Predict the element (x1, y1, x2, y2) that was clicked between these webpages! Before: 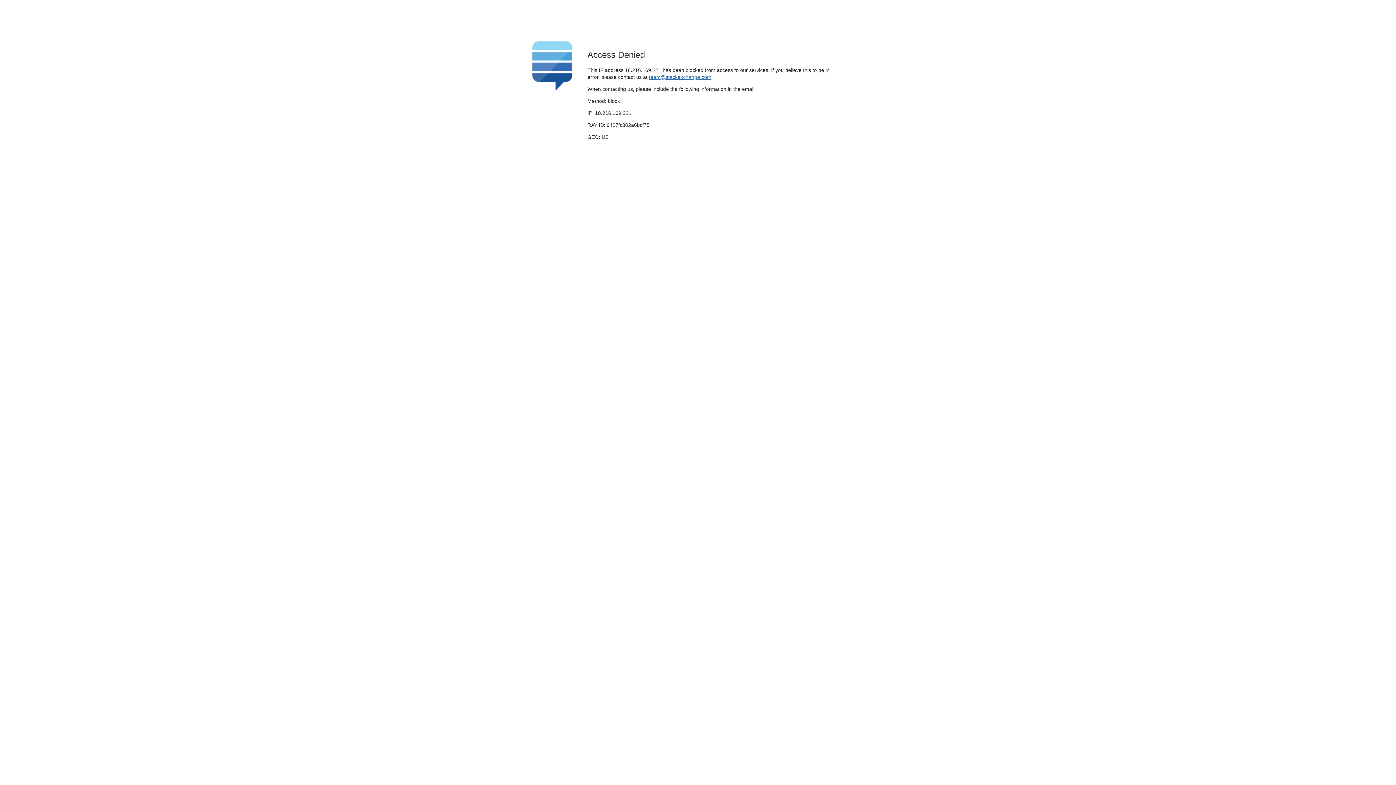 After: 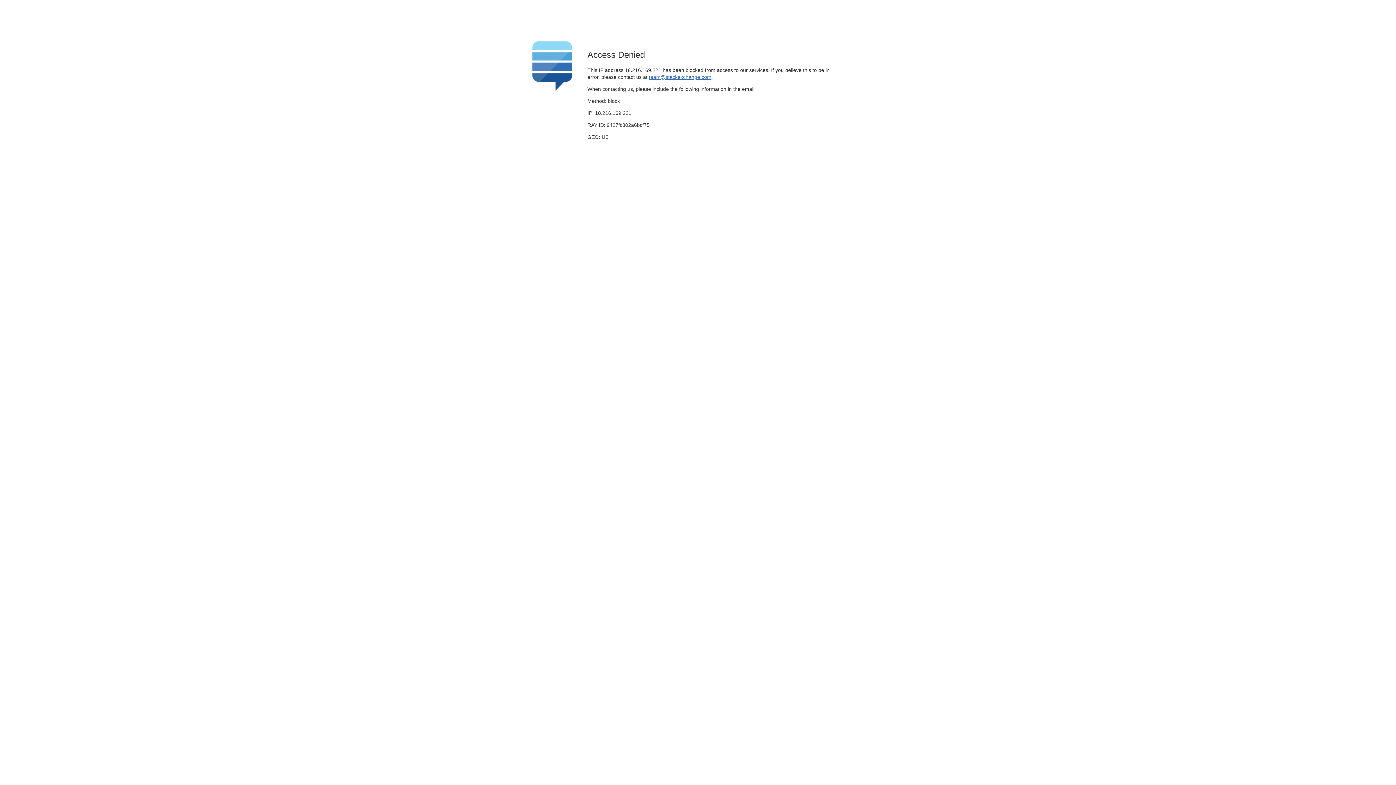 Action: label: team@stackexchange.com bbox: (649, 74, 711, 79)